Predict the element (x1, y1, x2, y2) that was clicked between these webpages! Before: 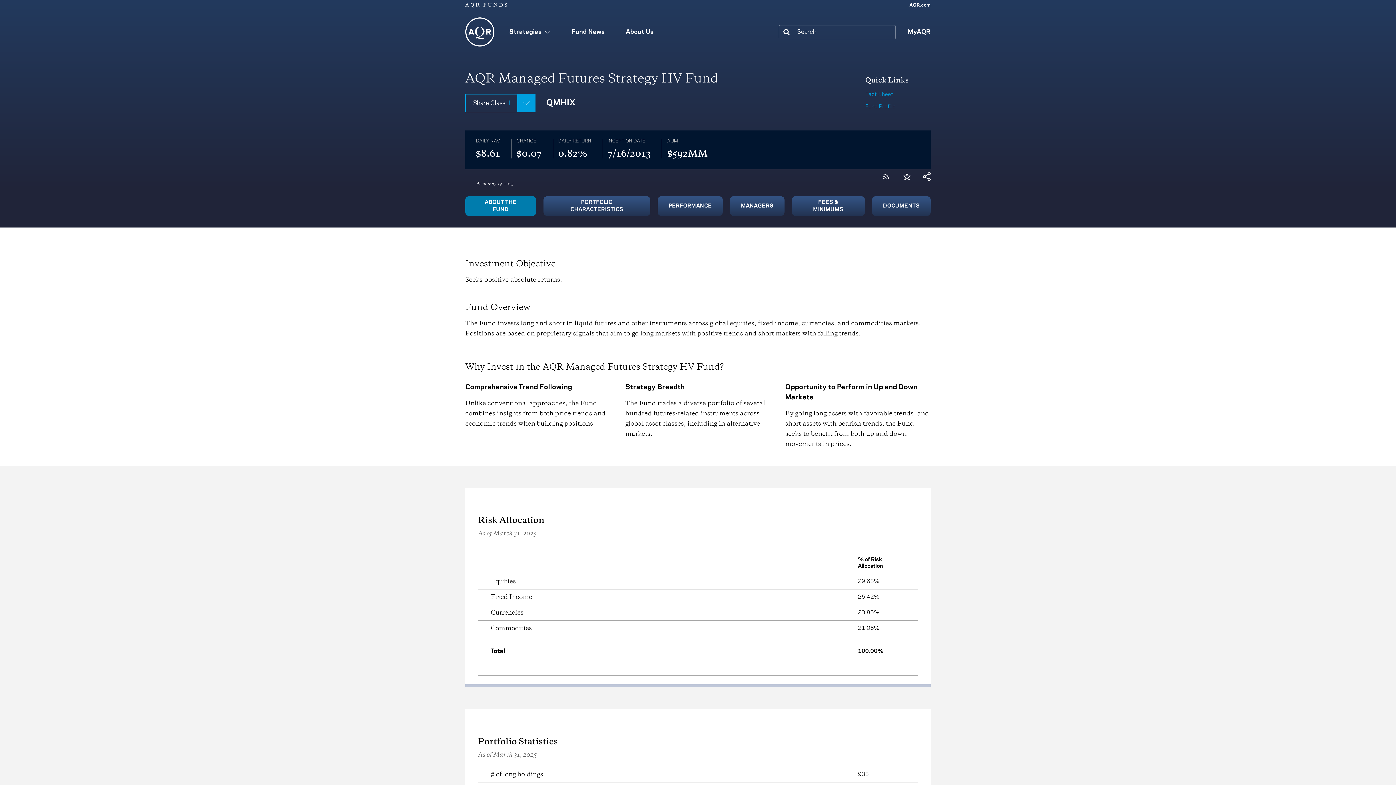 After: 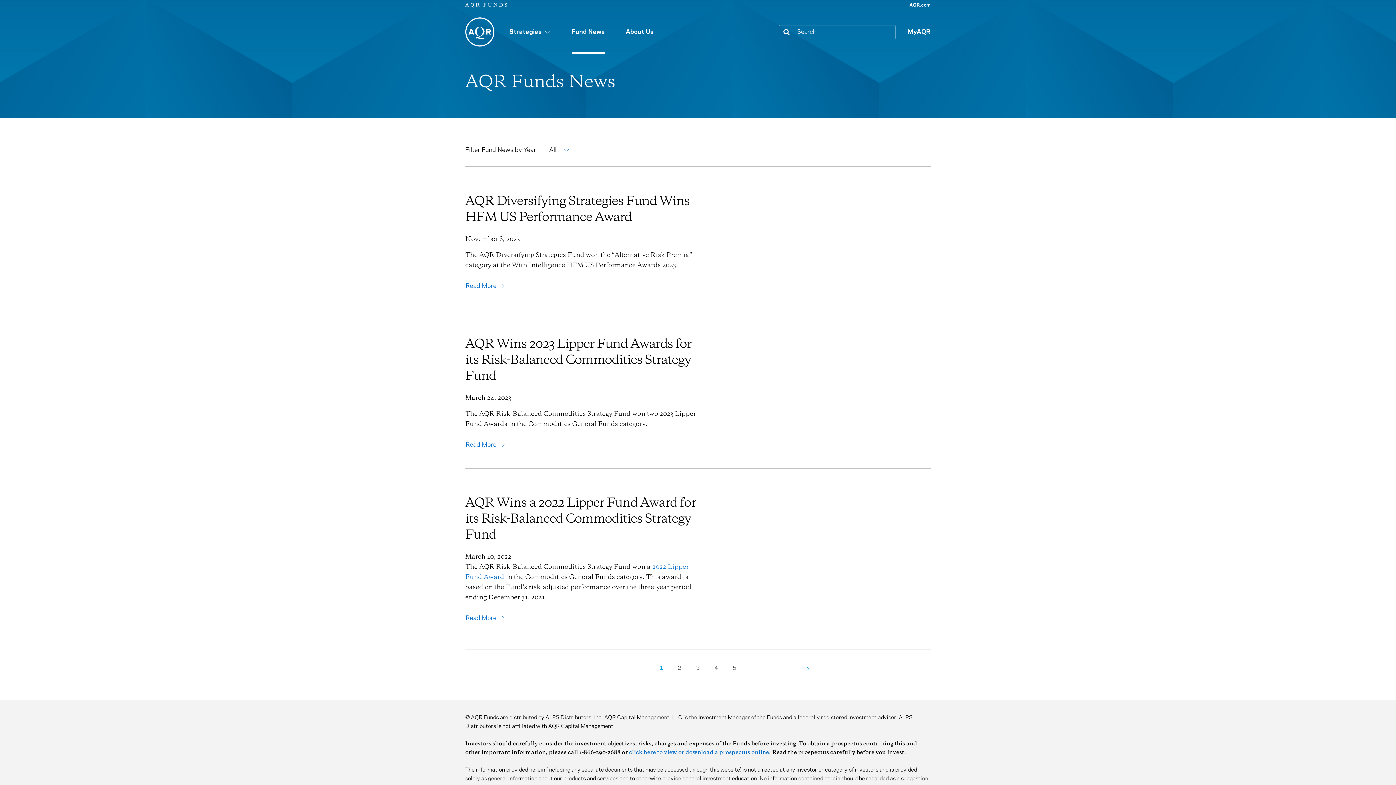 Action: label: Fund News bbox: (566, 25, 610, 39)